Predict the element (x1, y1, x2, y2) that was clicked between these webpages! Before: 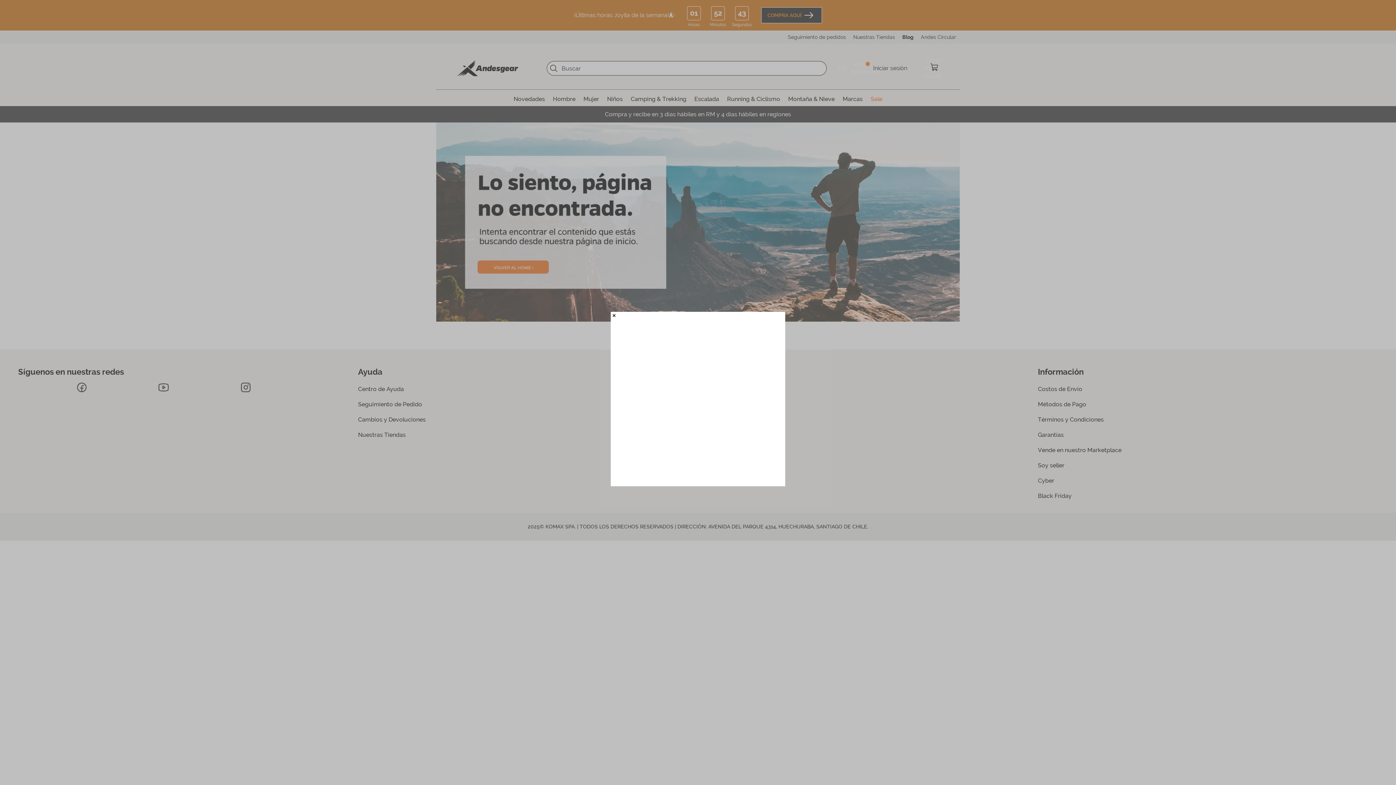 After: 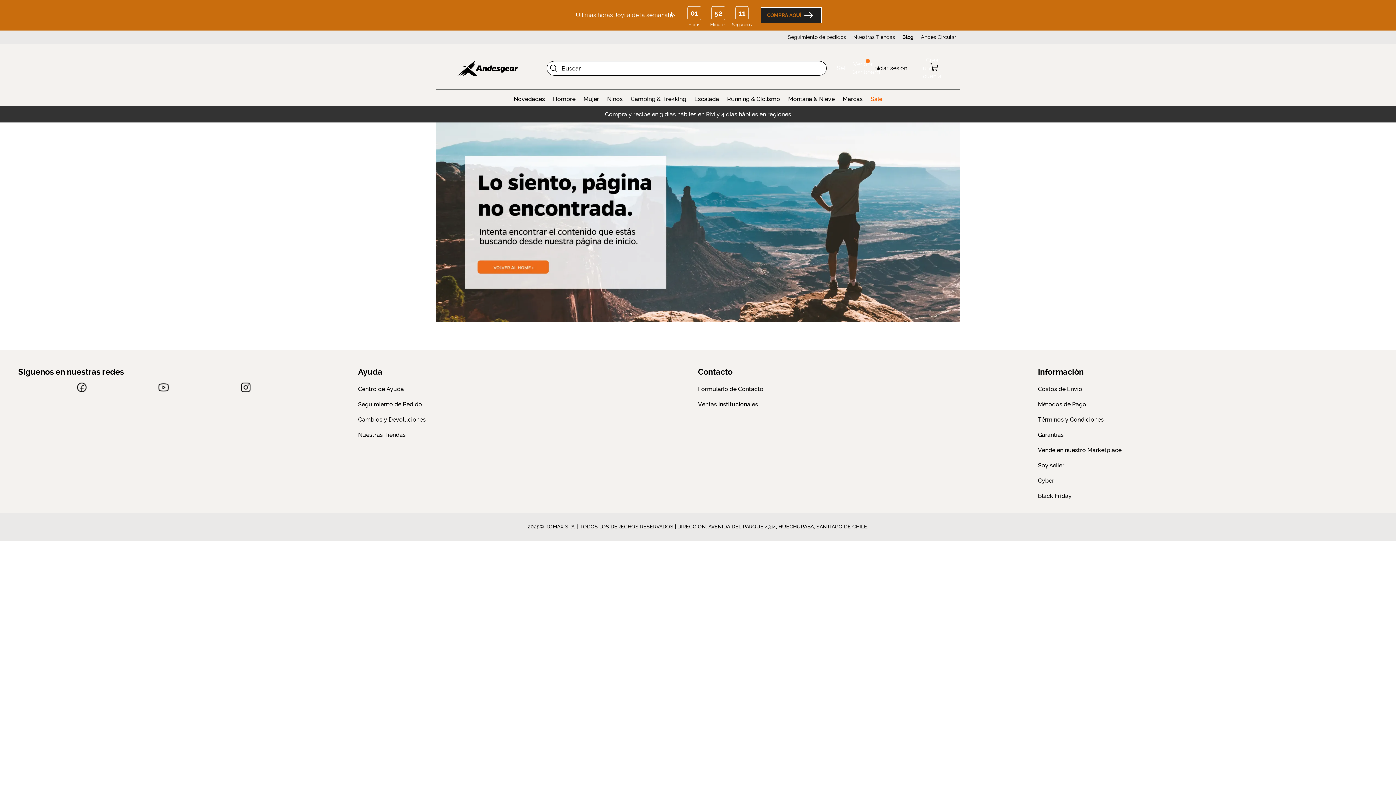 Action: bbox: (608, 308, 620, 321) label: close